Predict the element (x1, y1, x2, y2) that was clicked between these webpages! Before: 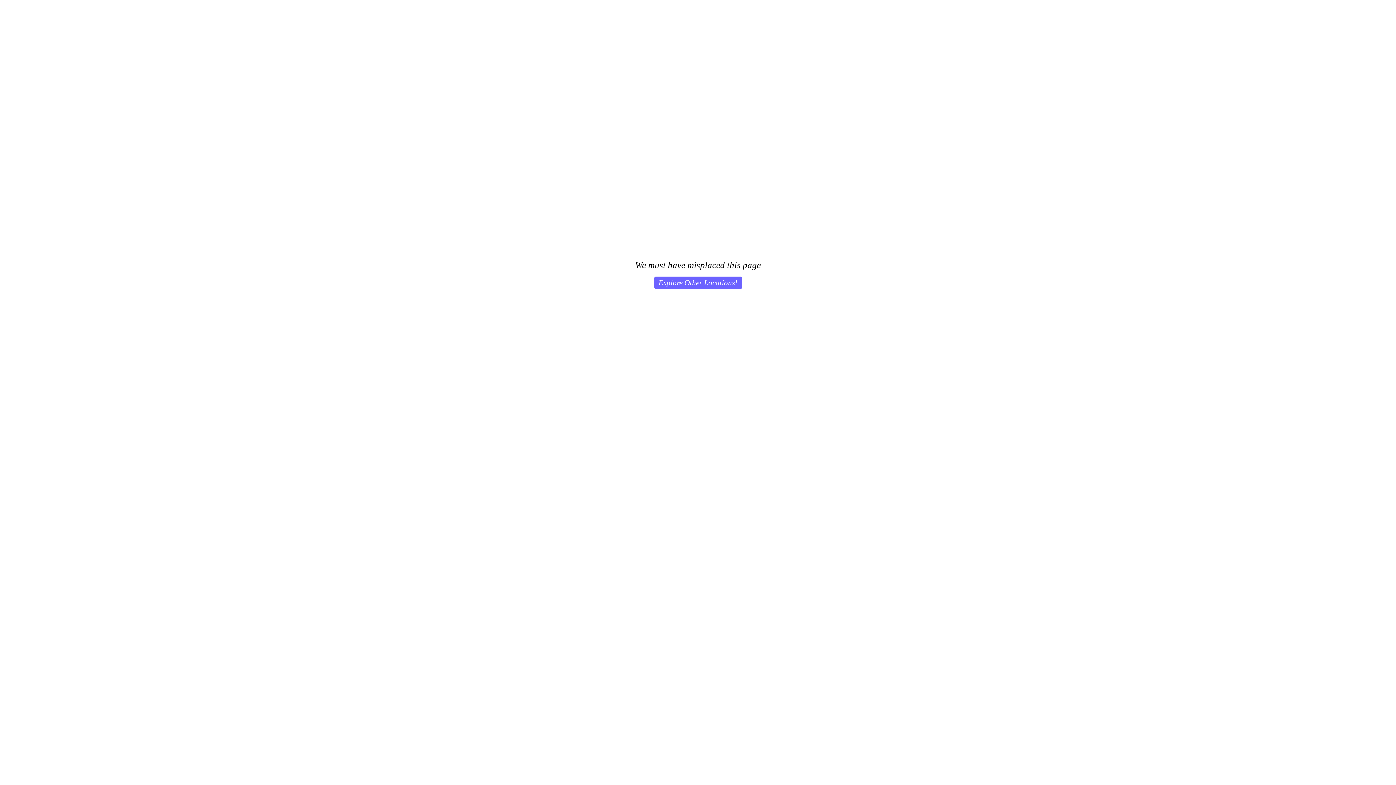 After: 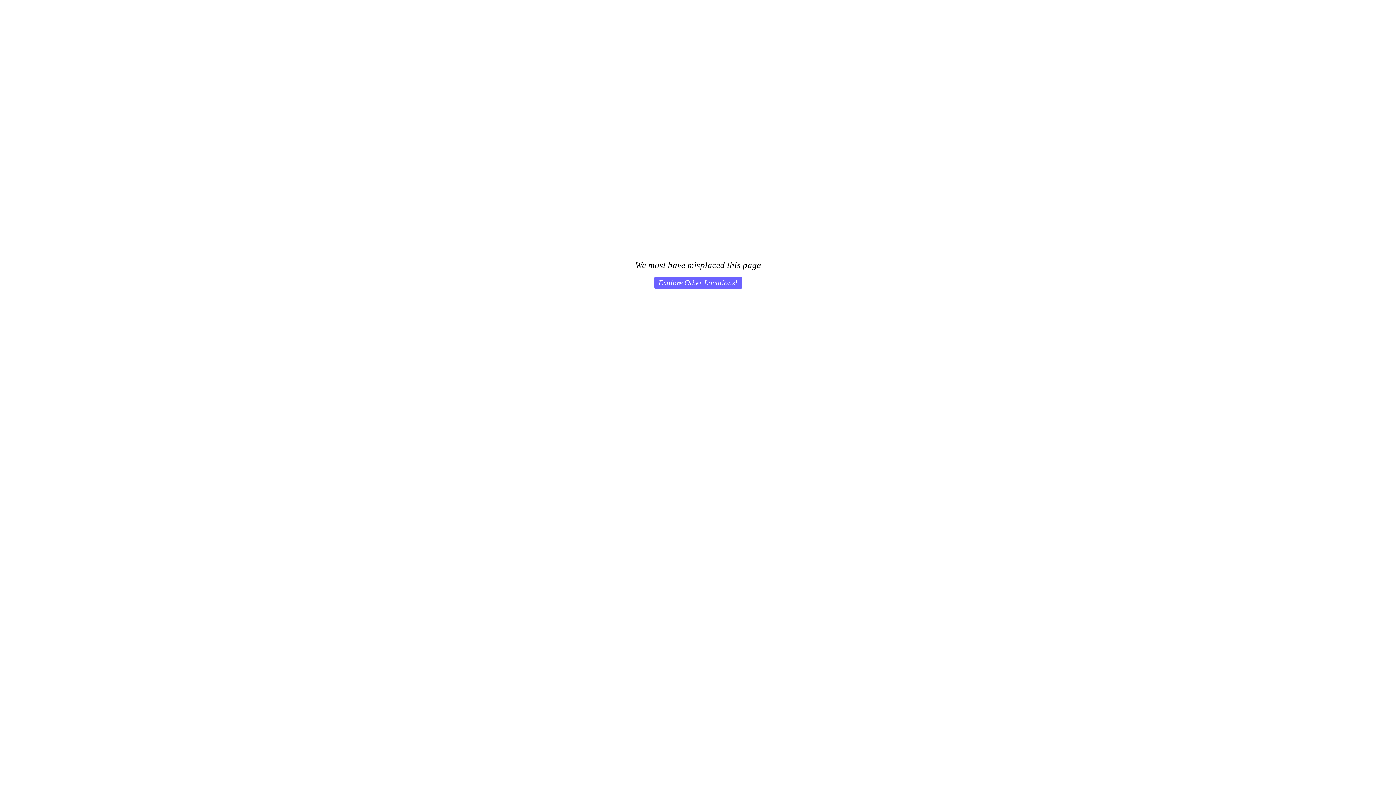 Action: bbox: (654, 276, 742, 289) label: Explore Other Locations!